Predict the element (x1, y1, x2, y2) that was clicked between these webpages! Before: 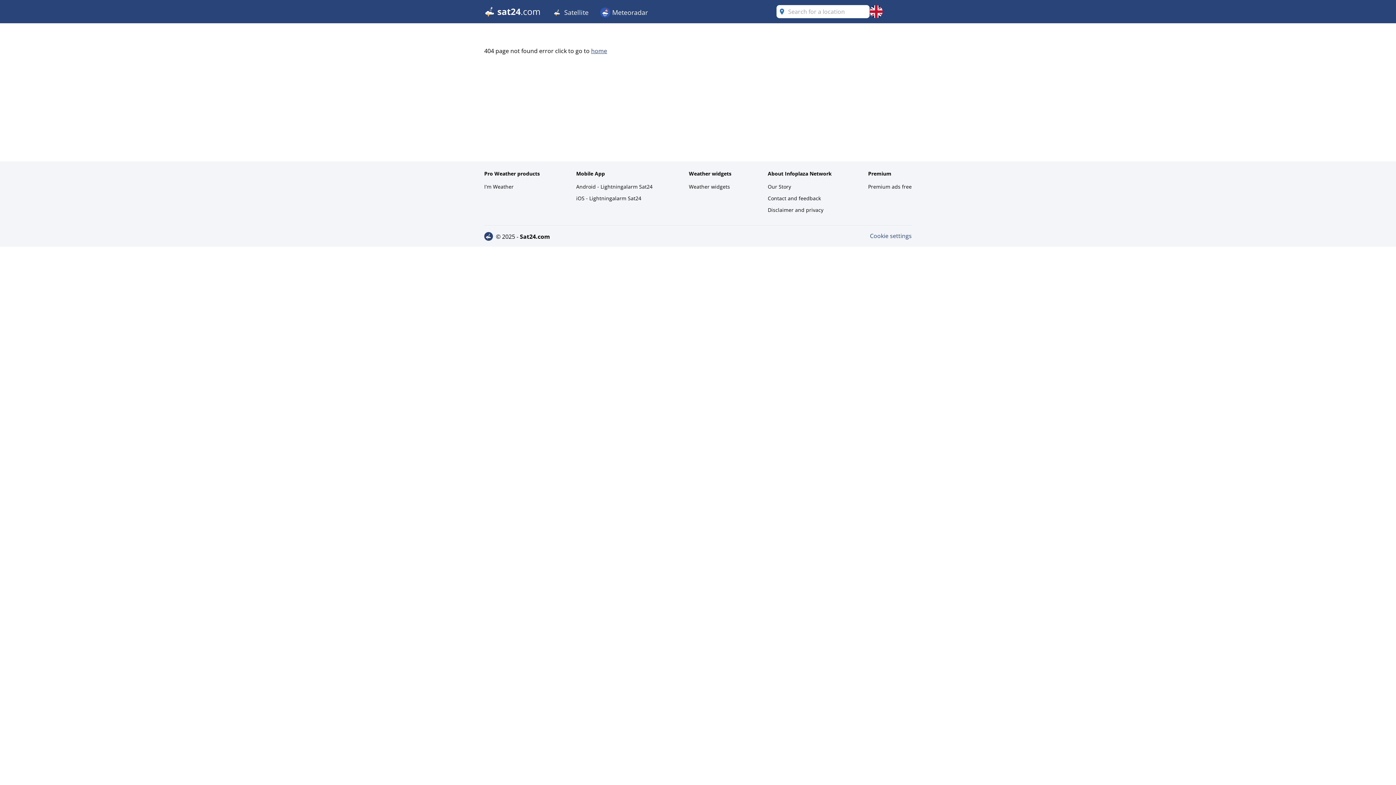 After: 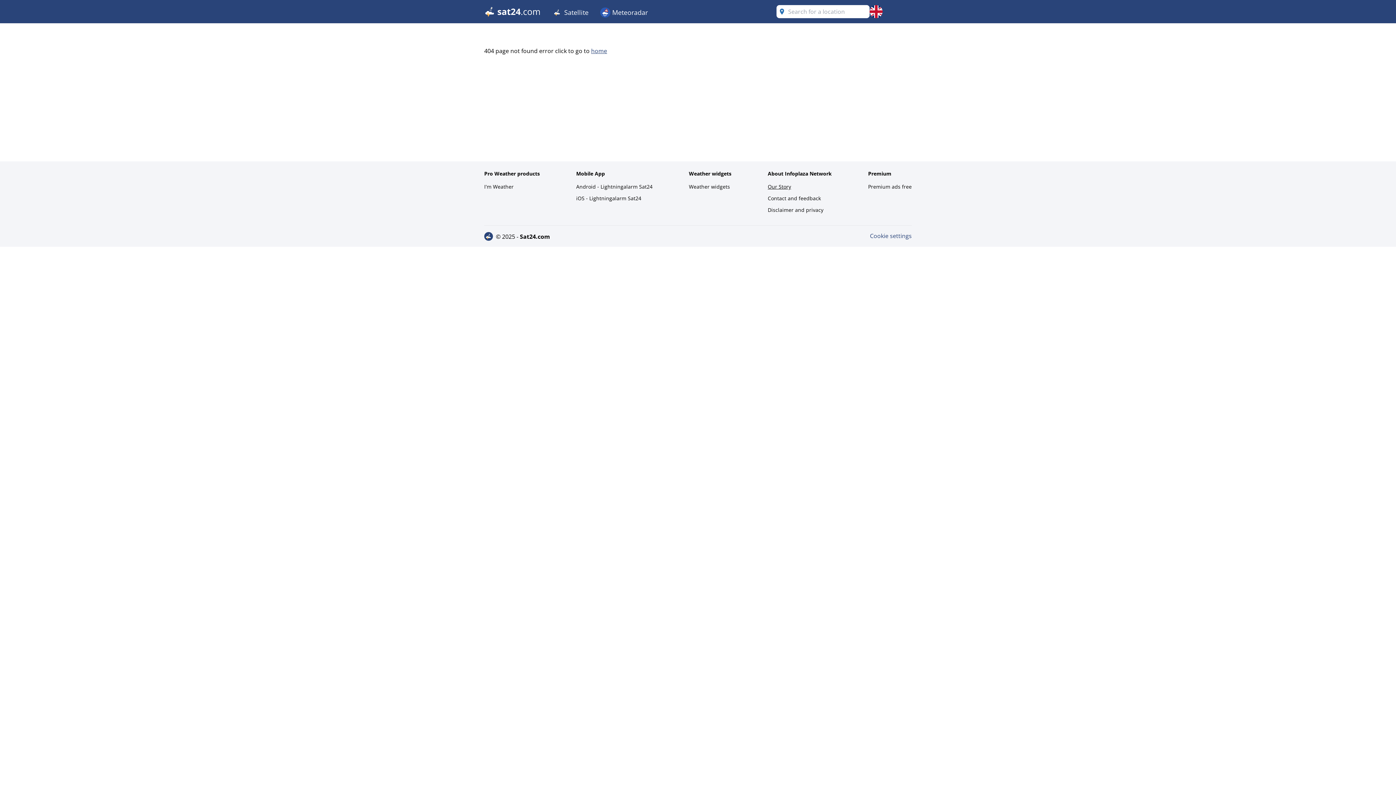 Action: bbox: (768, 181, 832, 192) label: Our Story